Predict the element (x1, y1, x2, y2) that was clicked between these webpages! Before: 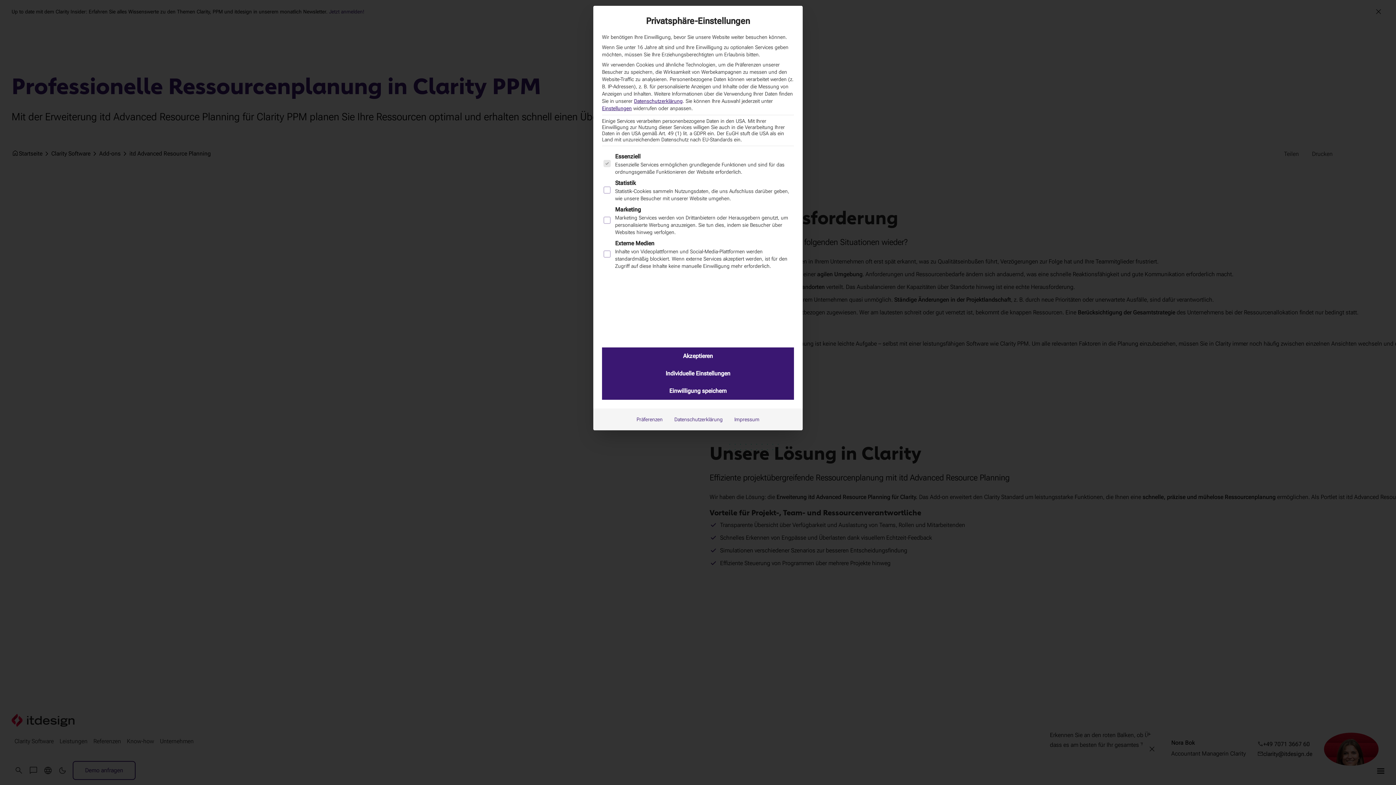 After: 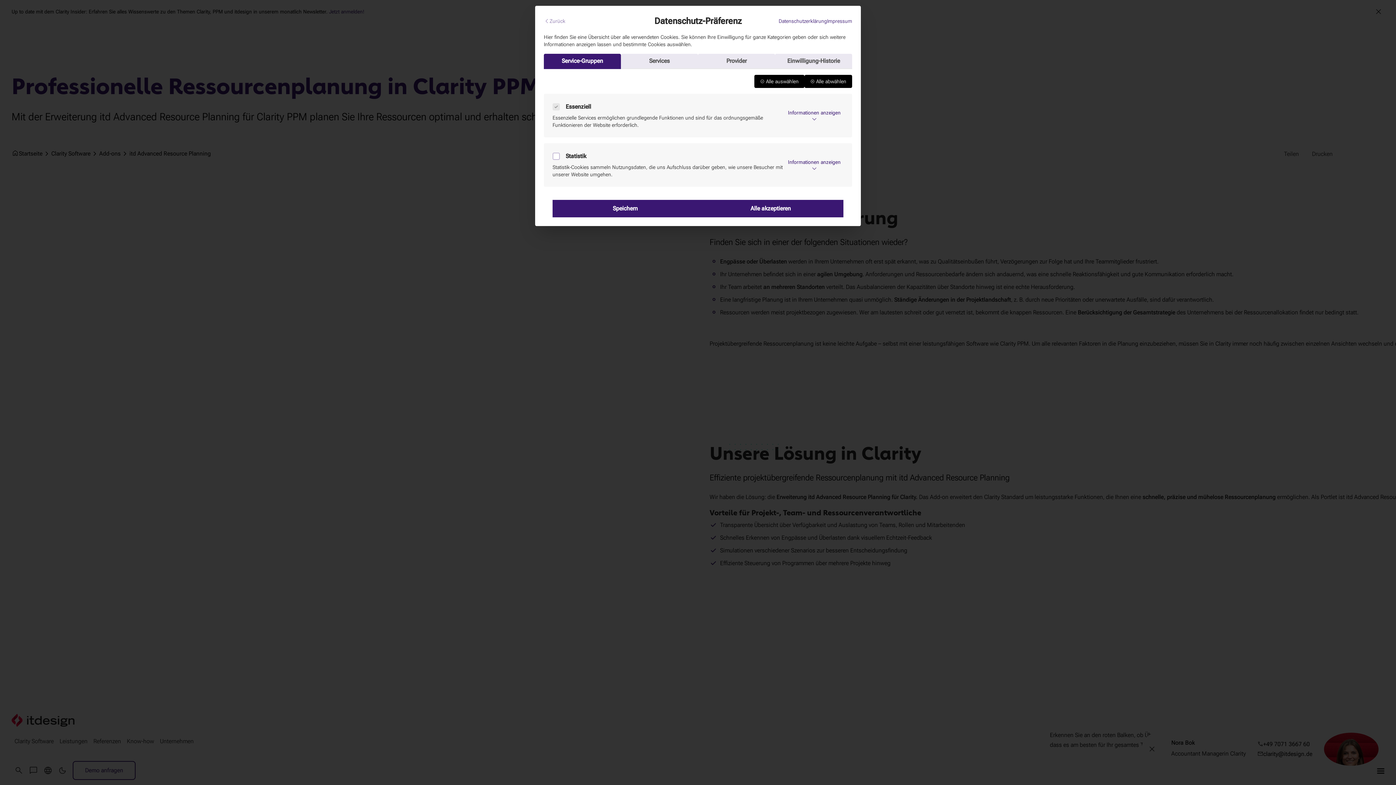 Action: label: Individuelle Einstellungen bbox: (602, 365, 794, 382)